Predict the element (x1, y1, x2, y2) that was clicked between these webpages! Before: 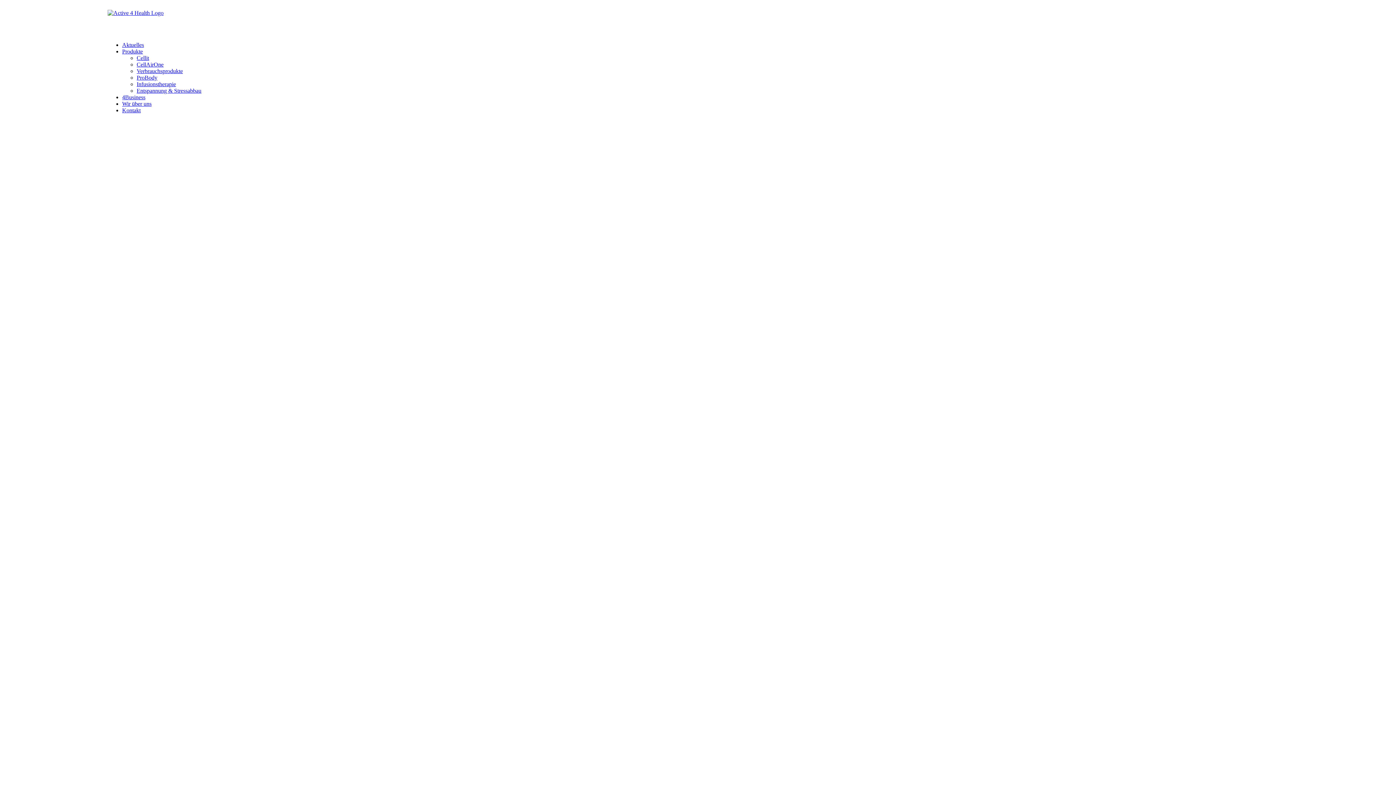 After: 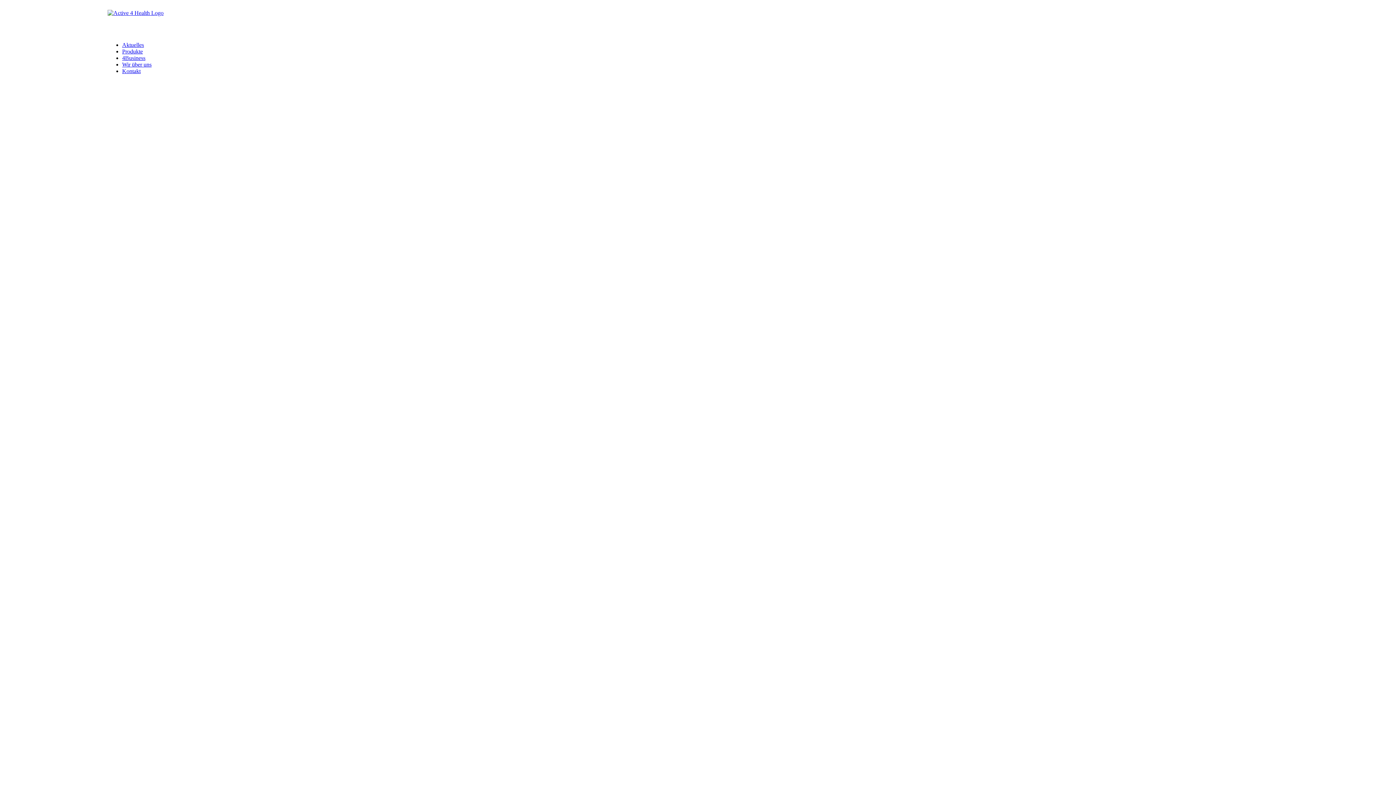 Action: bbox: (136, 54, 149, 61) label: Cellit